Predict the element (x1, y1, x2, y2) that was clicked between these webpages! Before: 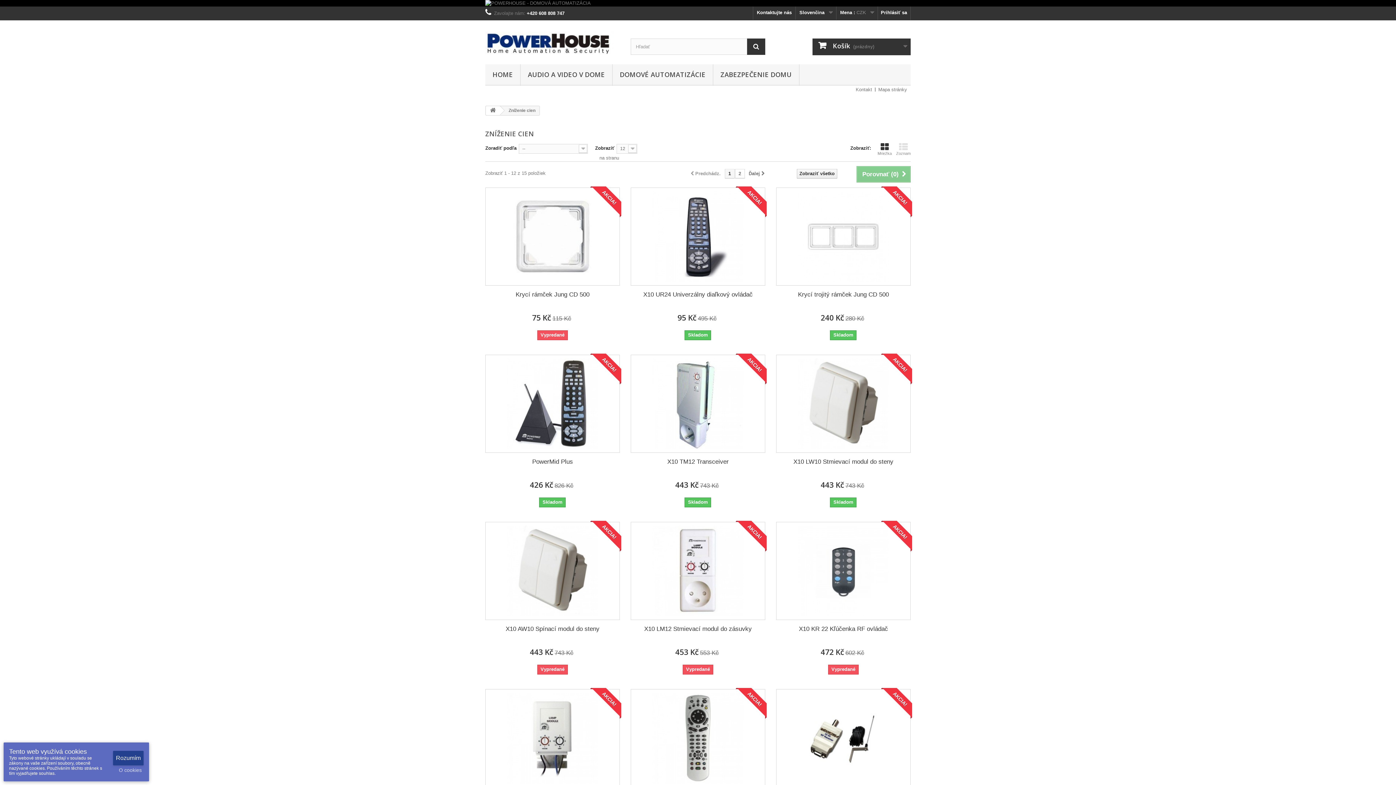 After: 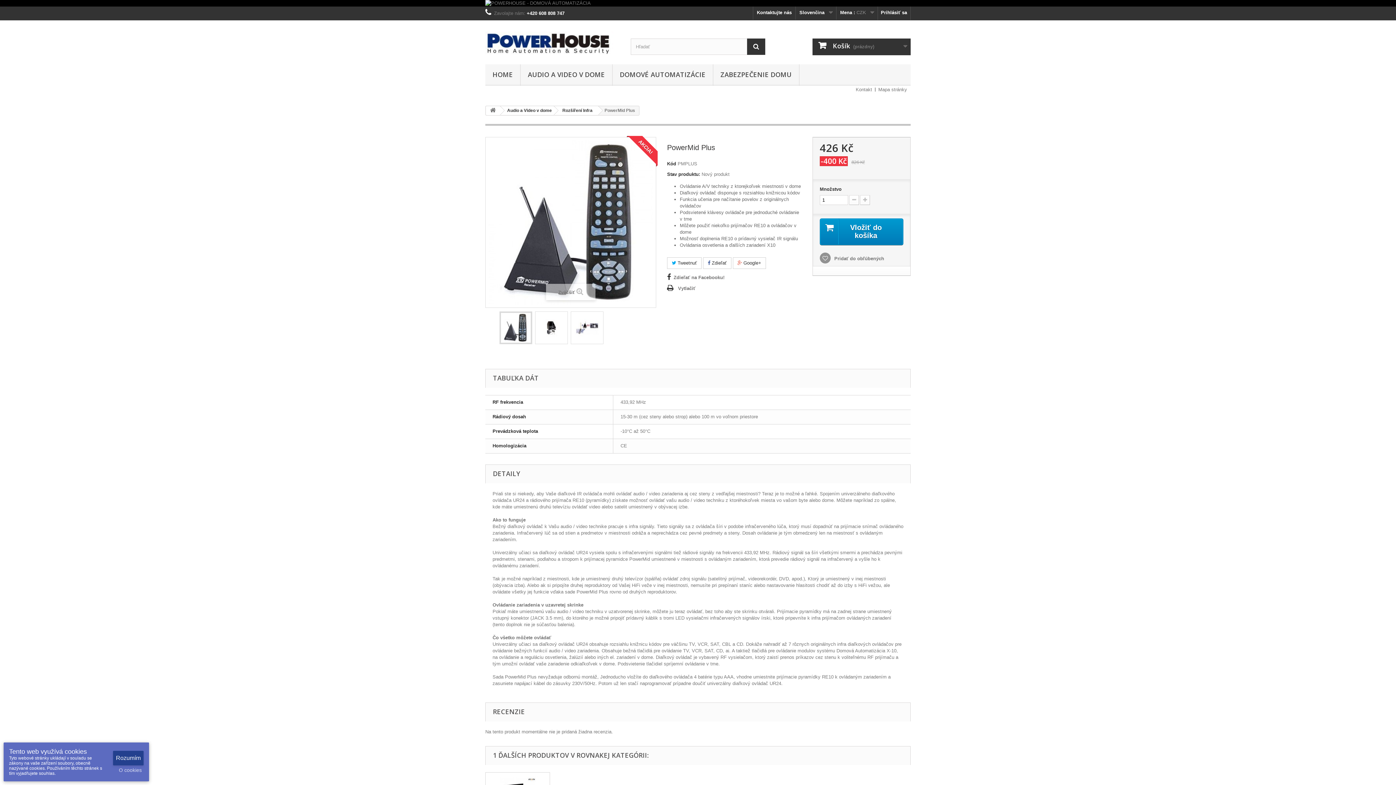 Action: label: PowerMid Plus bbox: (490, 457, 614, 466)